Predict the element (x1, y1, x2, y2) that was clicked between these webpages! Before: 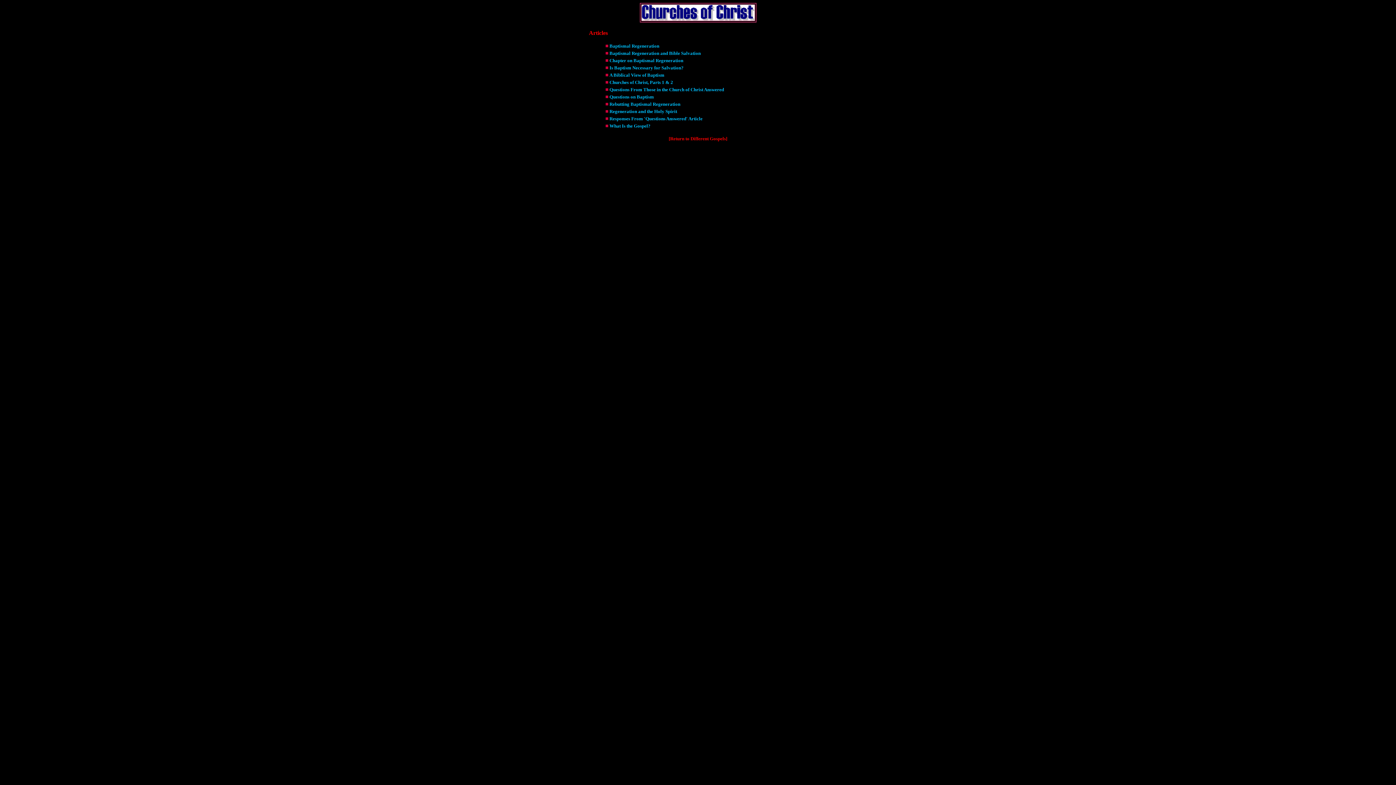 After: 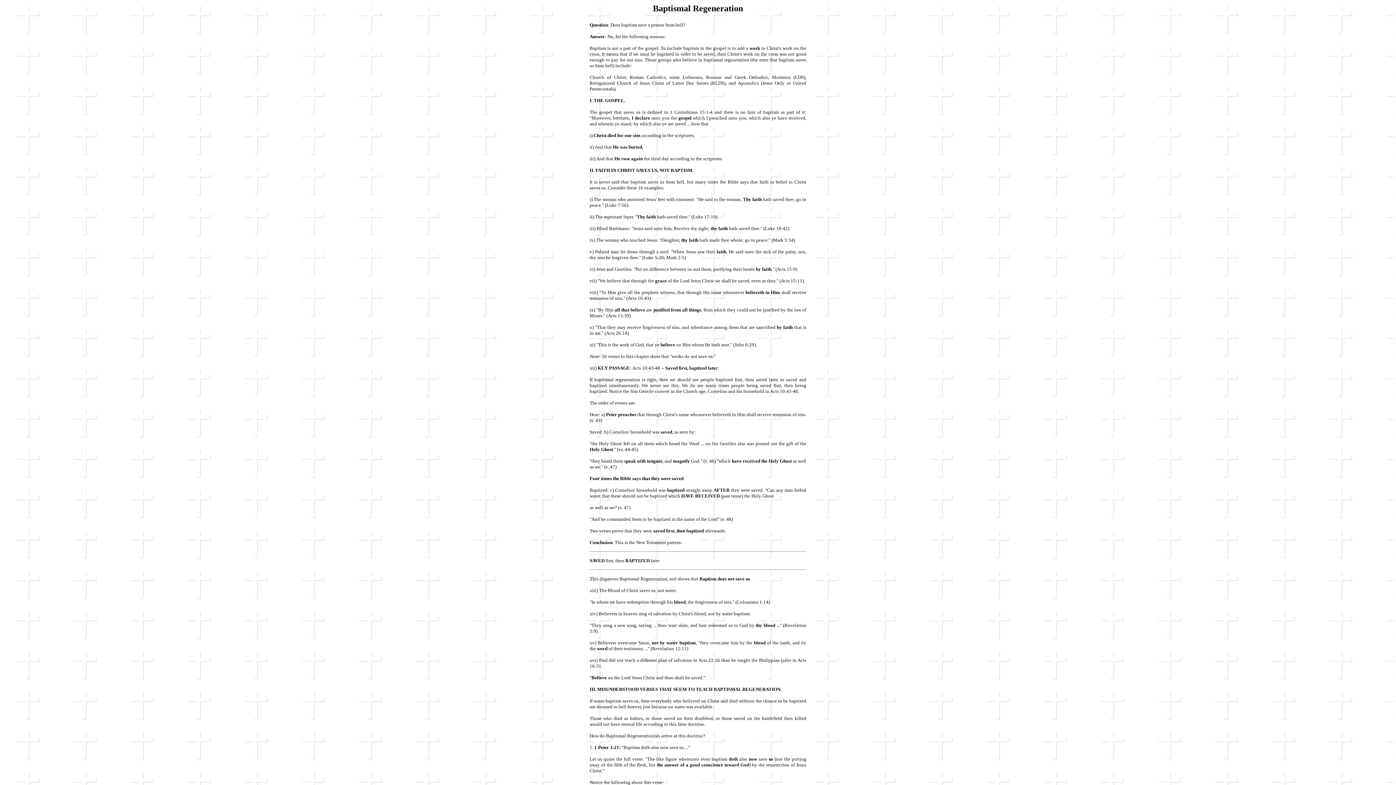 Action: bbox: (609, 42, 659, 48) label: Baptismal Regeneration